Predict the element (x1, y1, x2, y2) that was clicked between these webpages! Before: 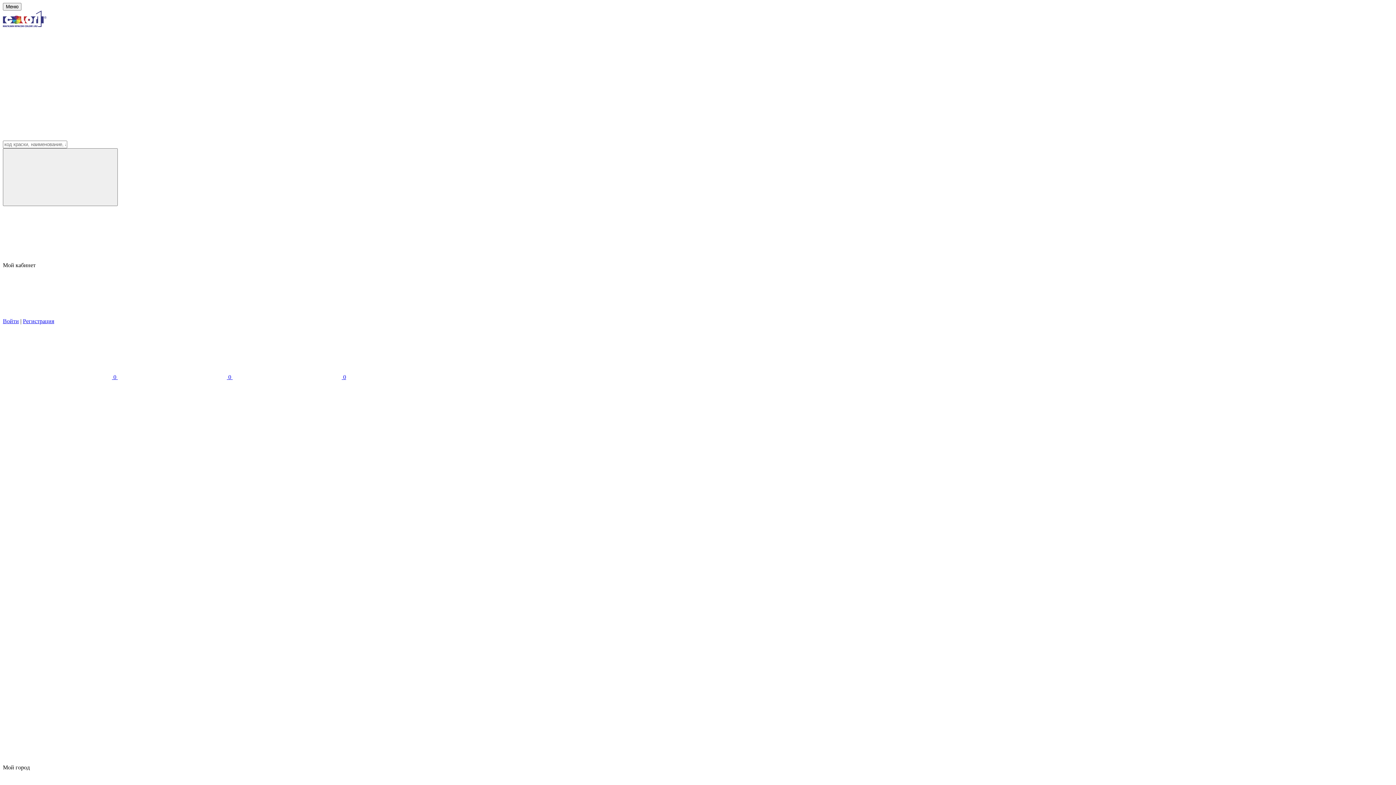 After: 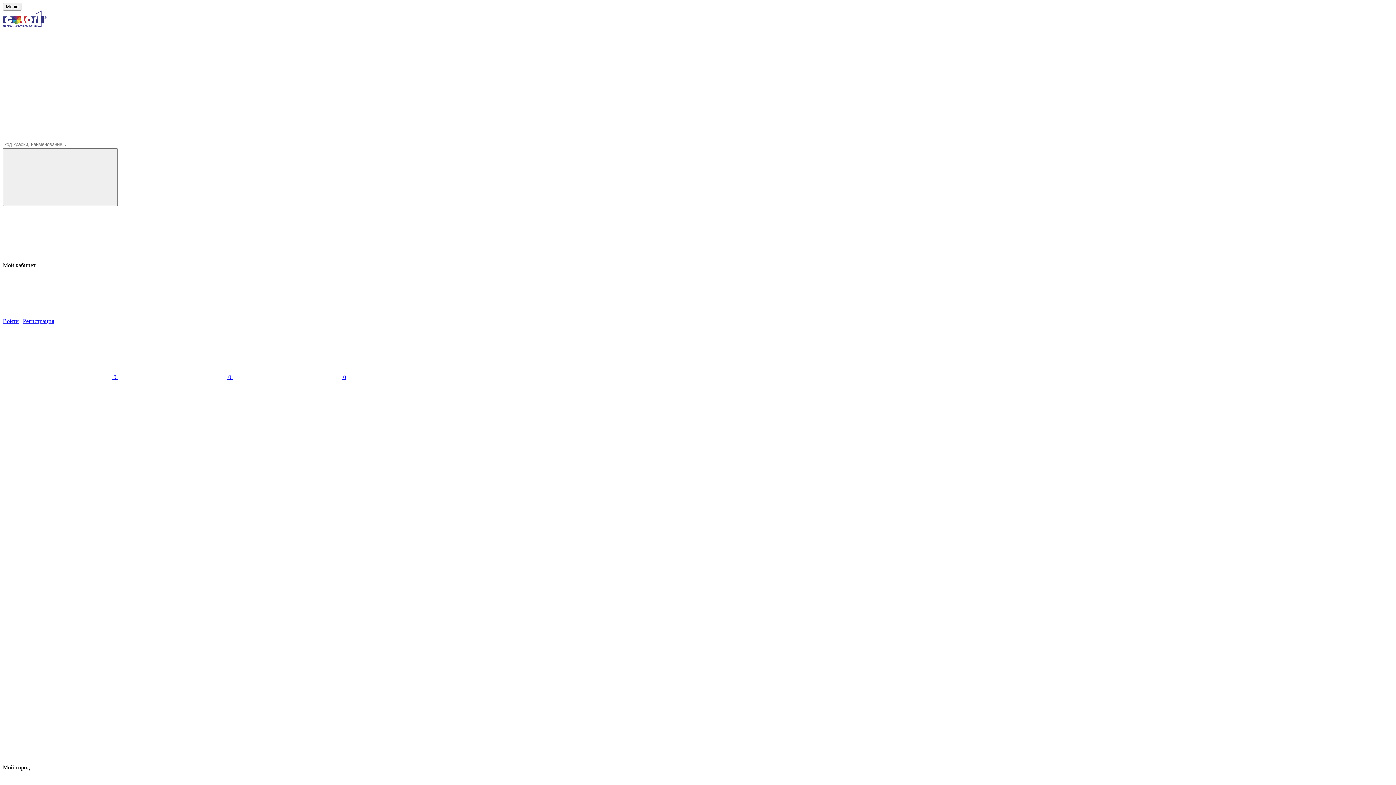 Action: bbox: (2, 380, 28, 386) label: Компания